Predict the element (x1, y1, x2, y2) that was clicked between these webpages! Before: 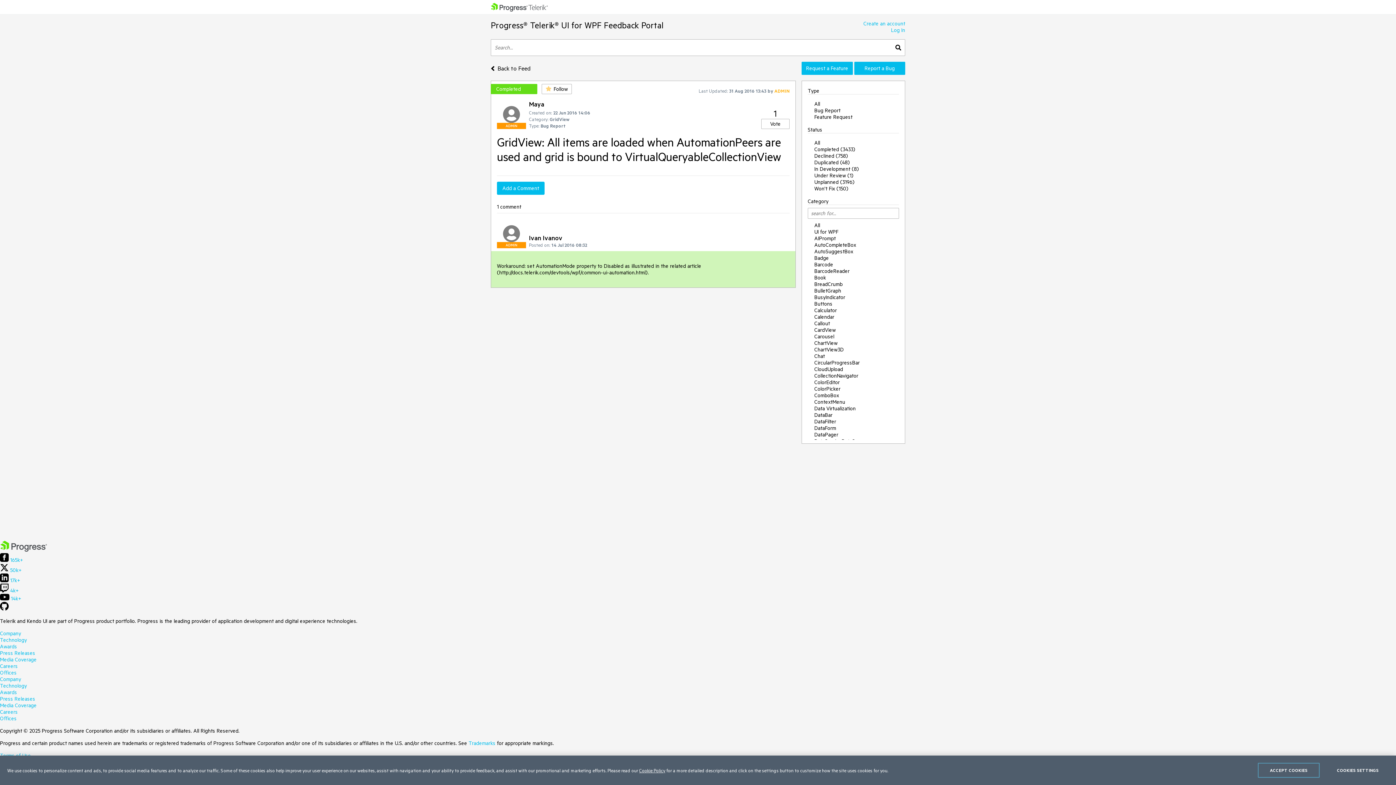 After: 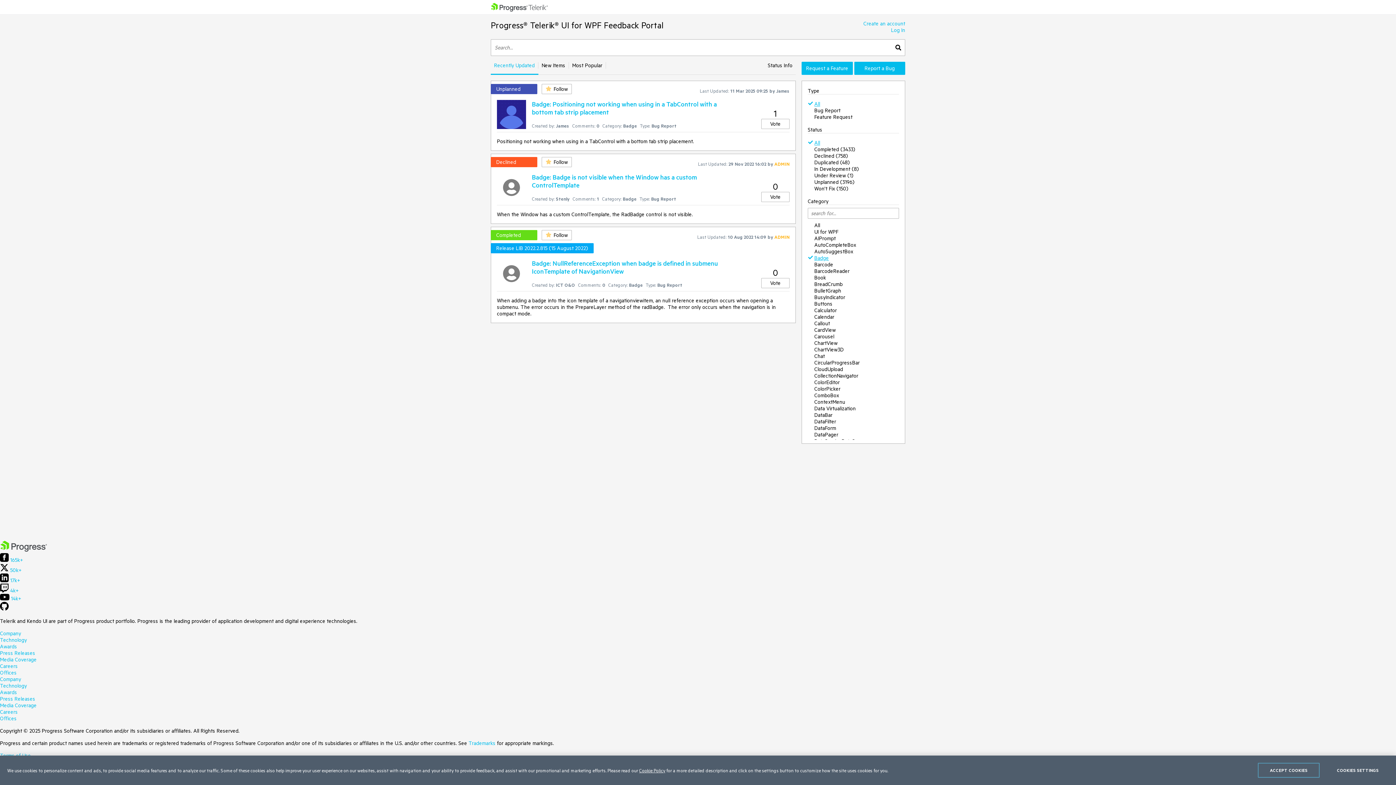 Action: bbox: (814, 253, 829, 262) label: Badge